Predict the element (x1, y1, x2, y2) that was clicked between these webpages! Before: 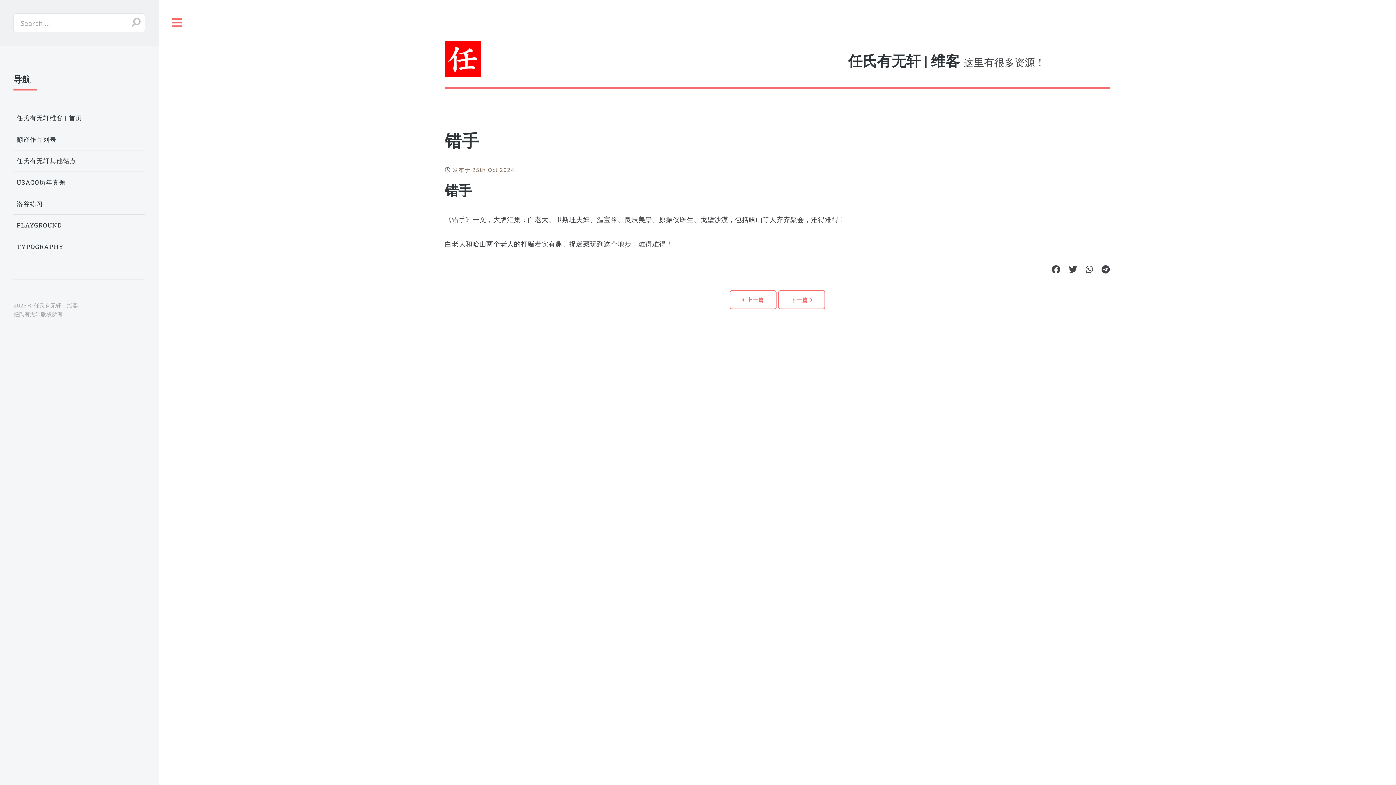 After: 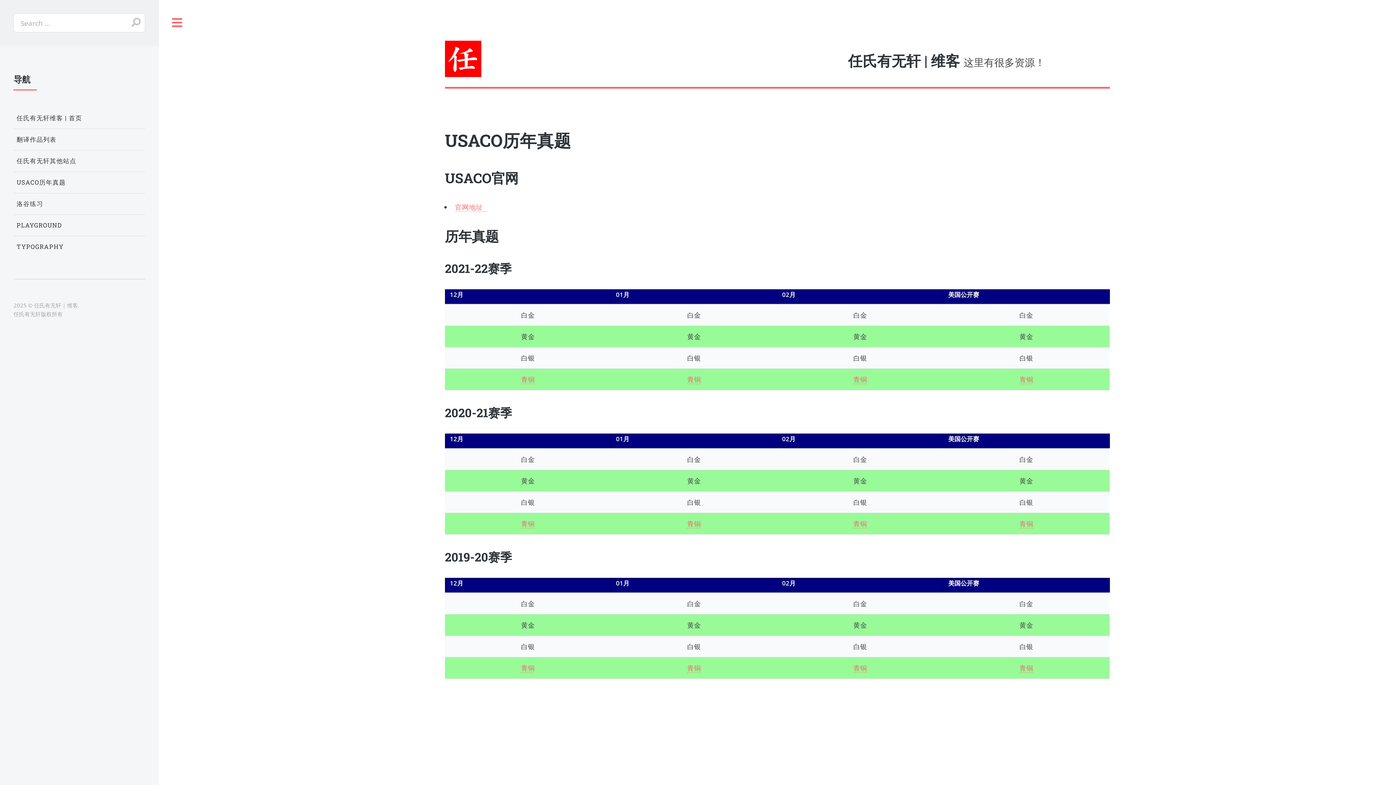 Action: label: USACO历年真题 bbox: (16, 171, 145, 193)